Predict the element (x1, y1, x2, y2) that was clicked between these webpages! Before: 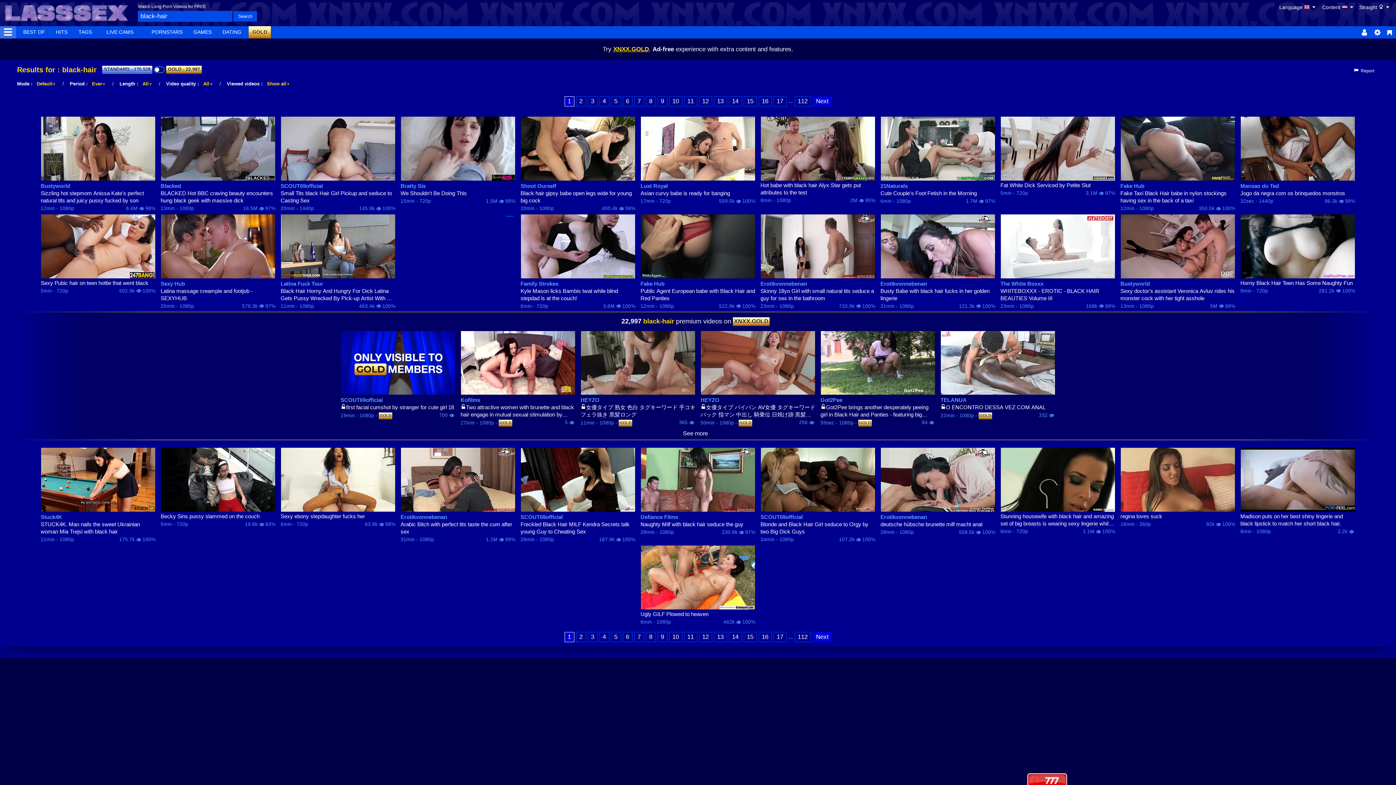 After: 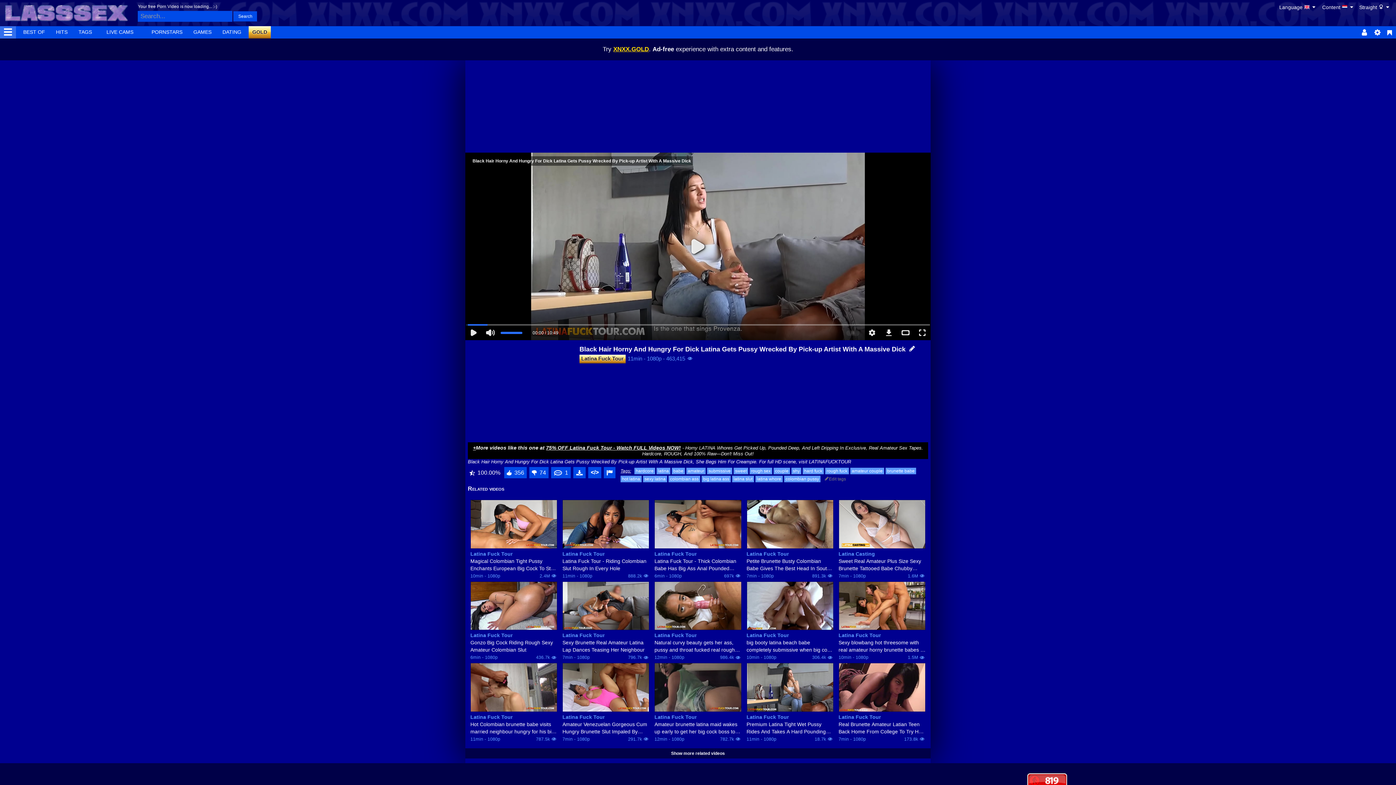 Action: bbox: (280, 287, 395, 302) label: Black Hair Horny And Hungry For Dick Latina Gets Pussy Wrecked By Pick-up Artist With A Massive Dick